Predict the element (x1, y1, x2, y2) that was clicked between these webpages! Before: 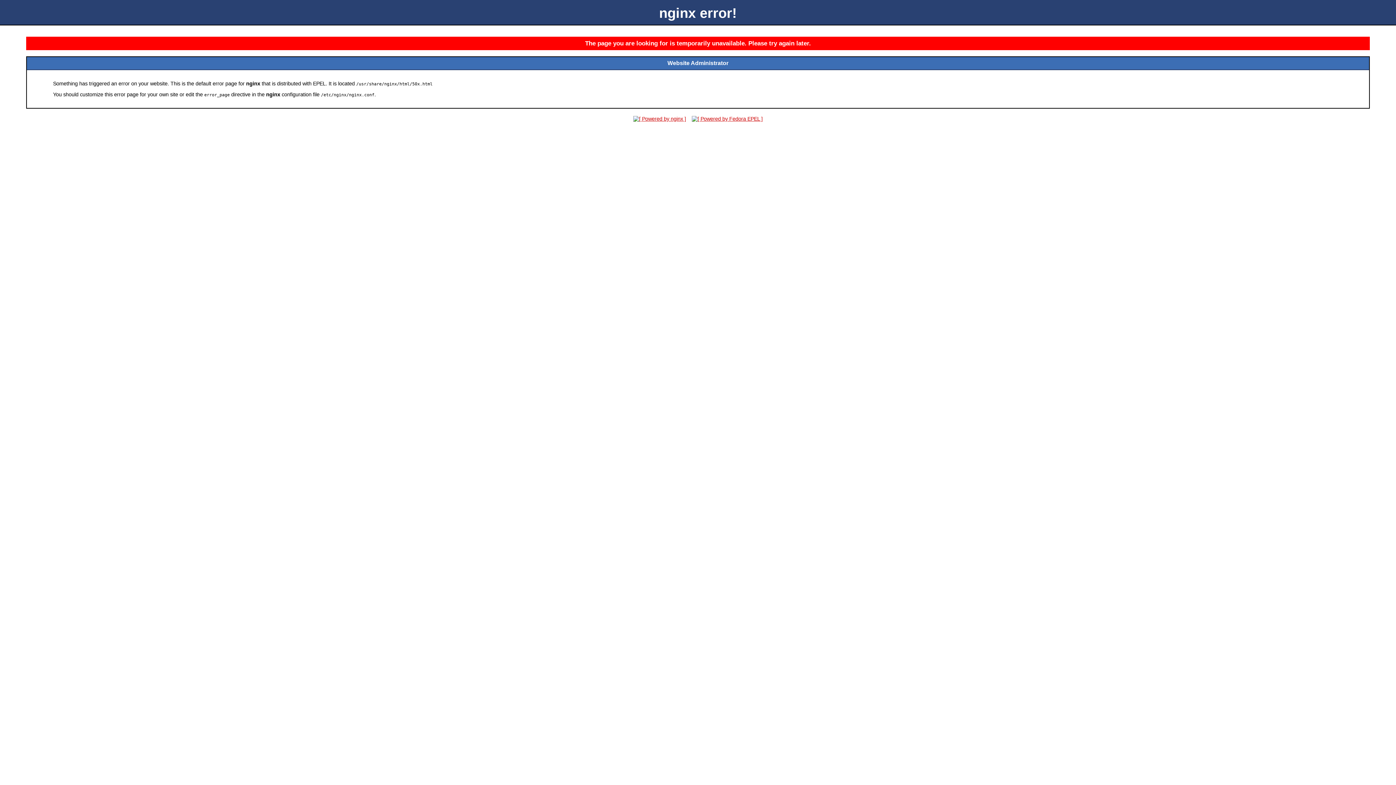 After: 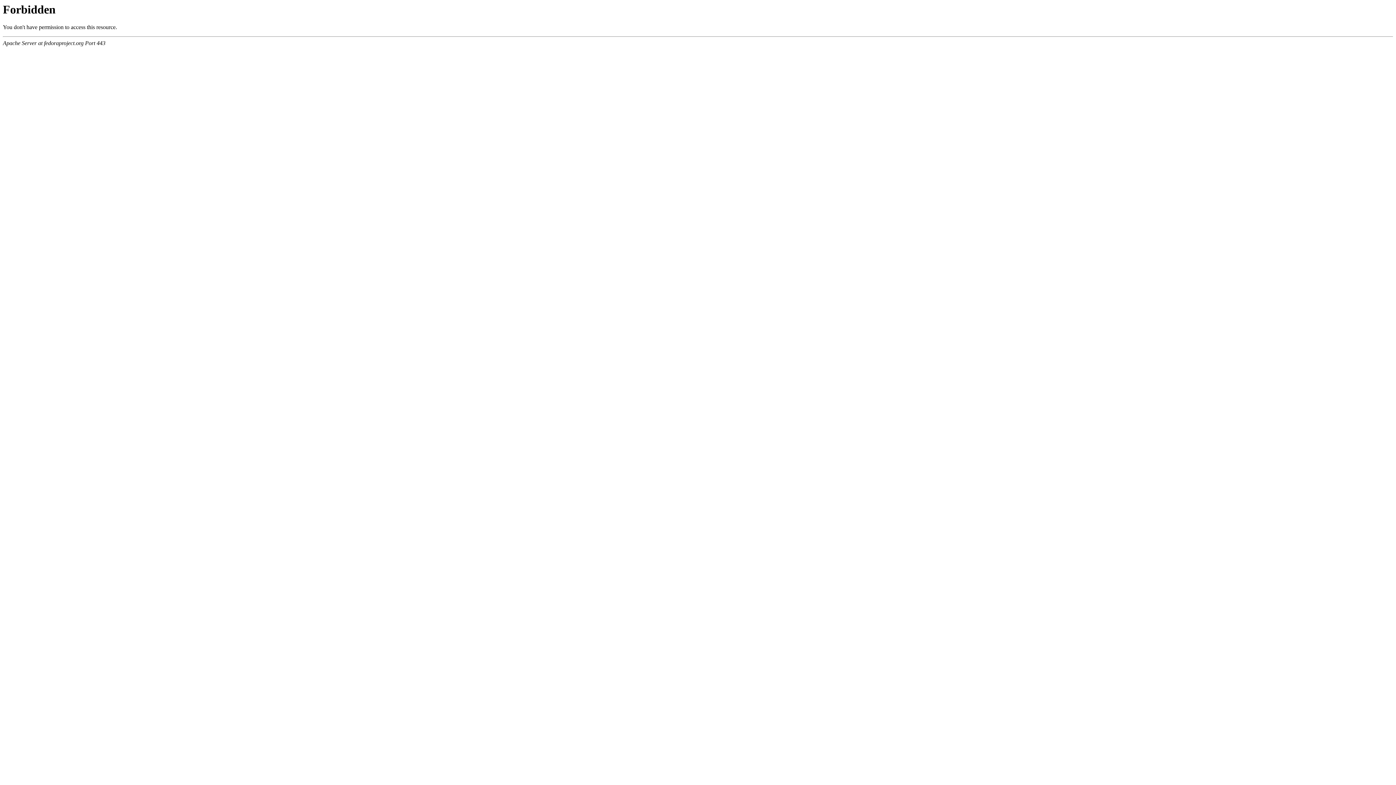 Action: bbox: (689, 116, 765, 121)